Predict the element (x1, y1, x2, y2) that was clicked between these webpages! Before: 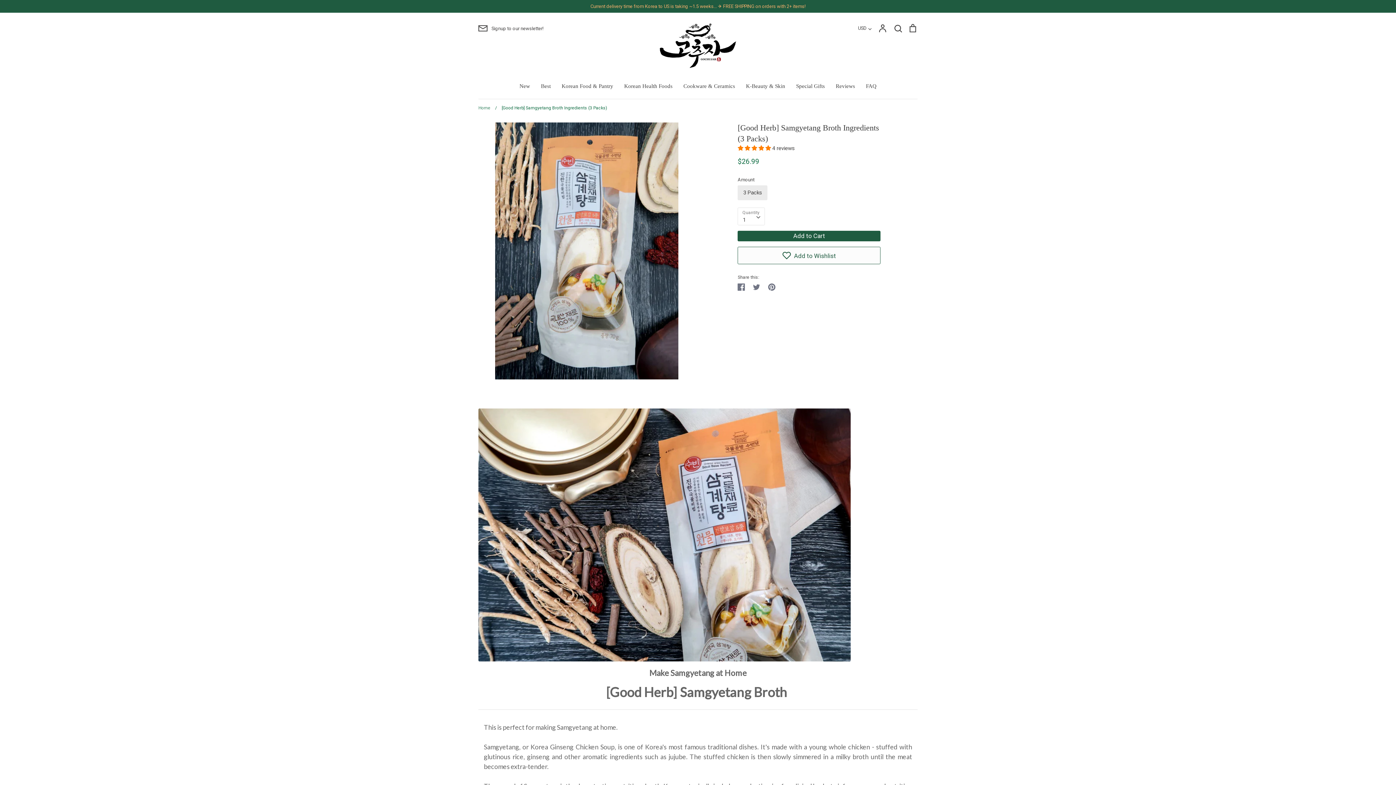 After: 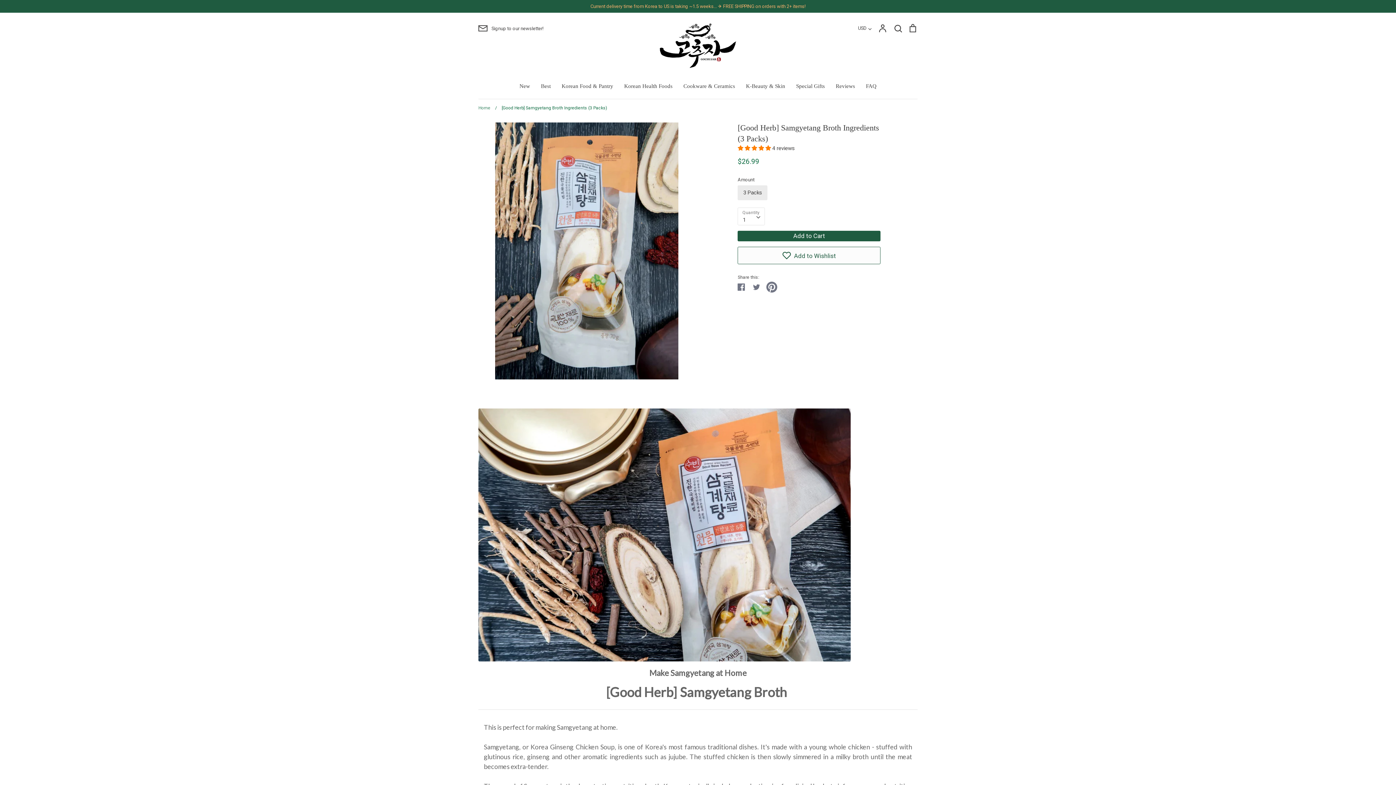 Action: label: Pin on Pinterest bbox: (768, 282, 775, 289)